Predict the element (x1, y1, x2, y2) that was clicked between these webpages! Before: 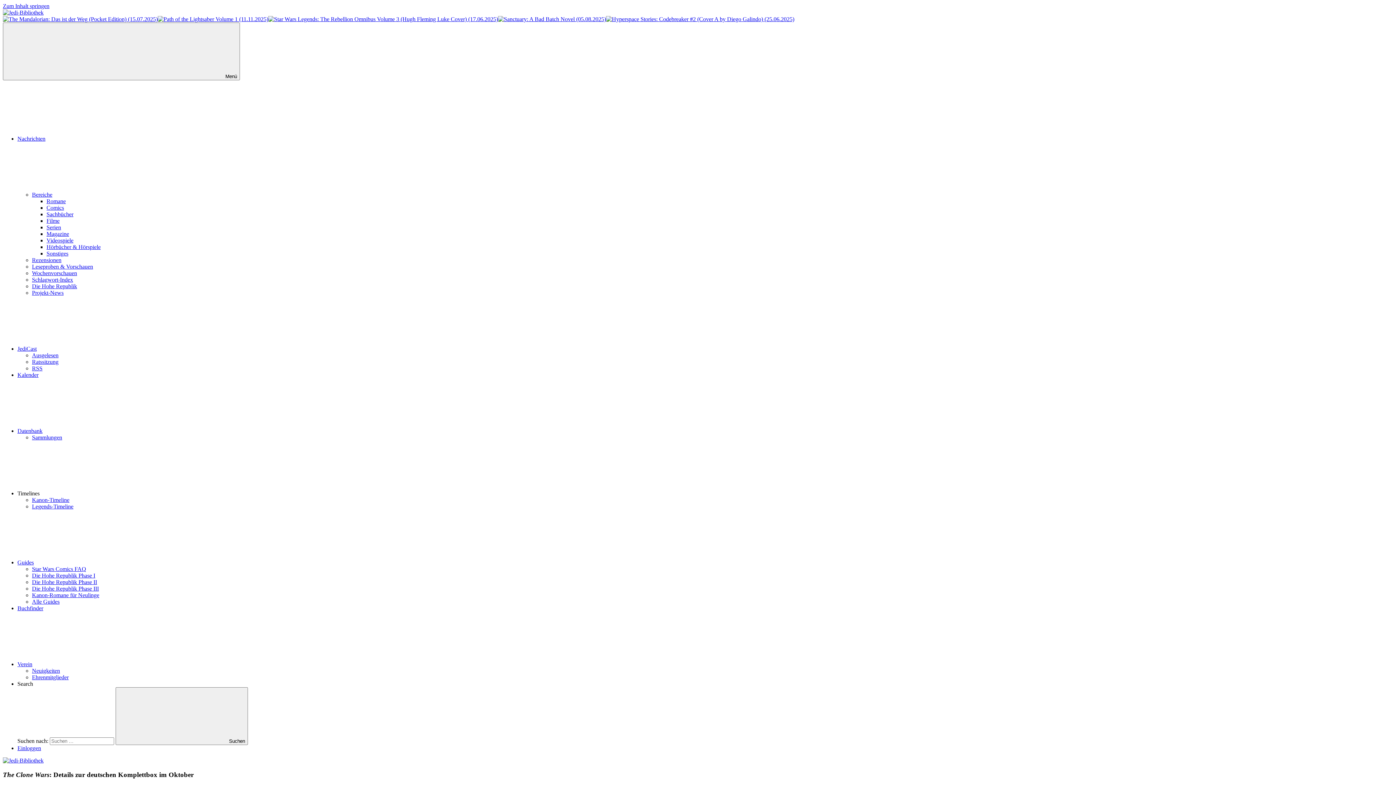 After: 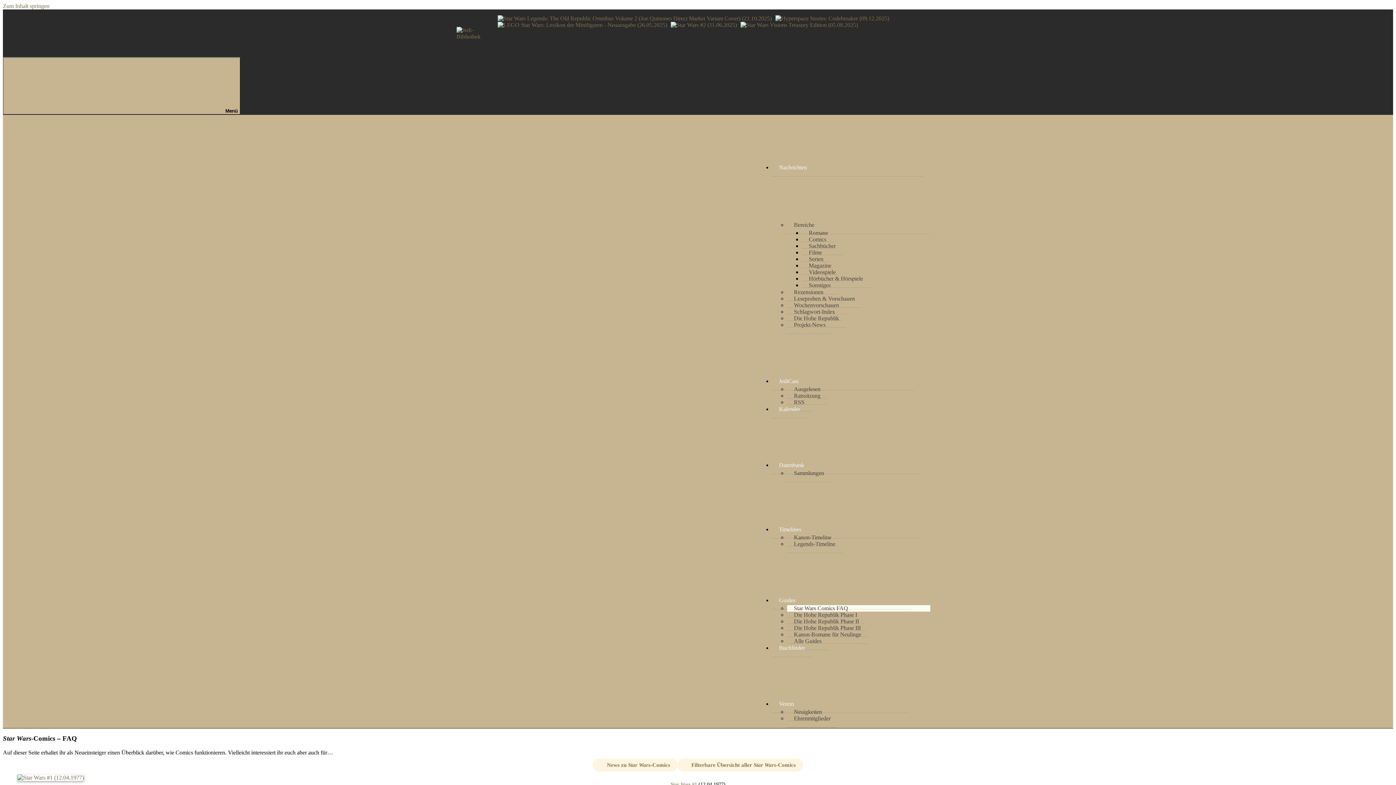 Action: bbox: (32, 566, 86, 572) label: Star Wars Comics FAQ